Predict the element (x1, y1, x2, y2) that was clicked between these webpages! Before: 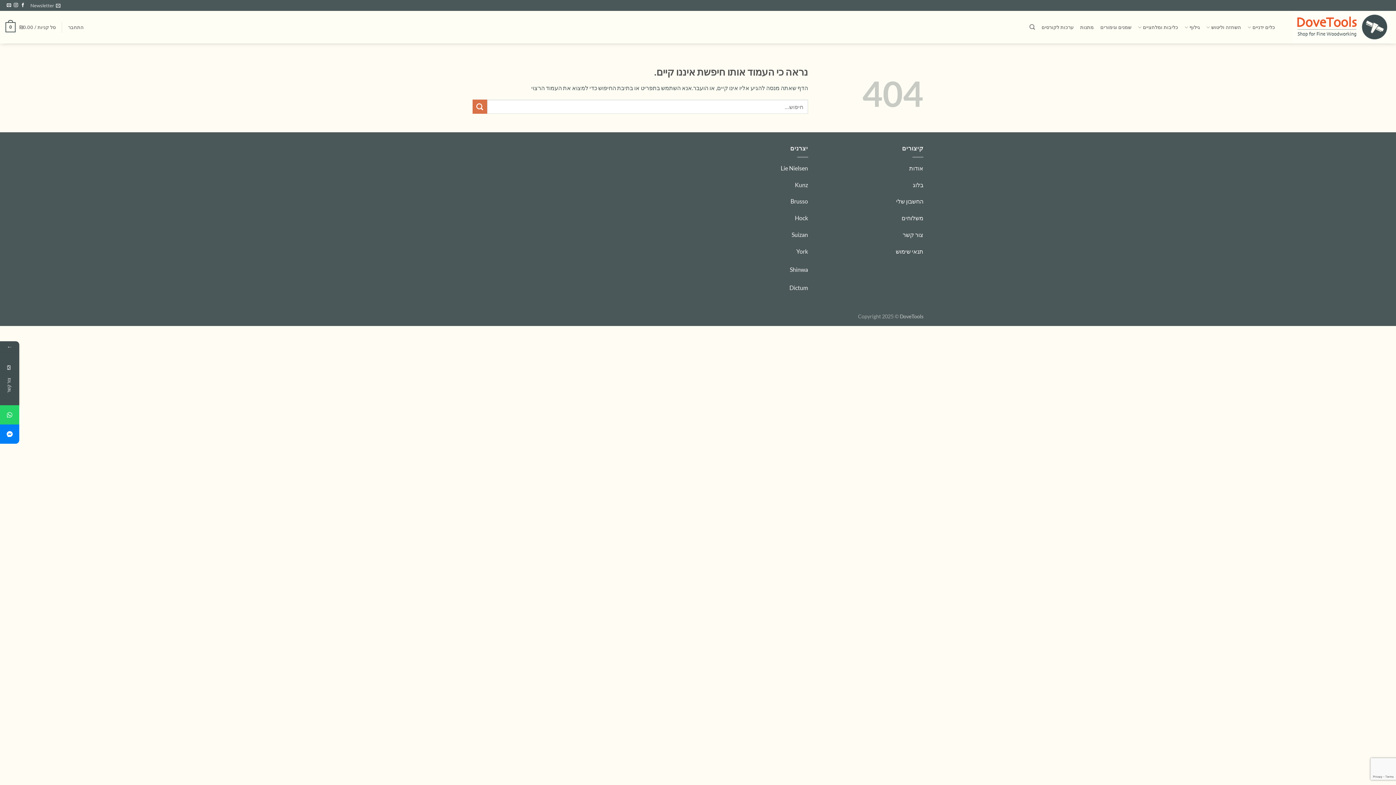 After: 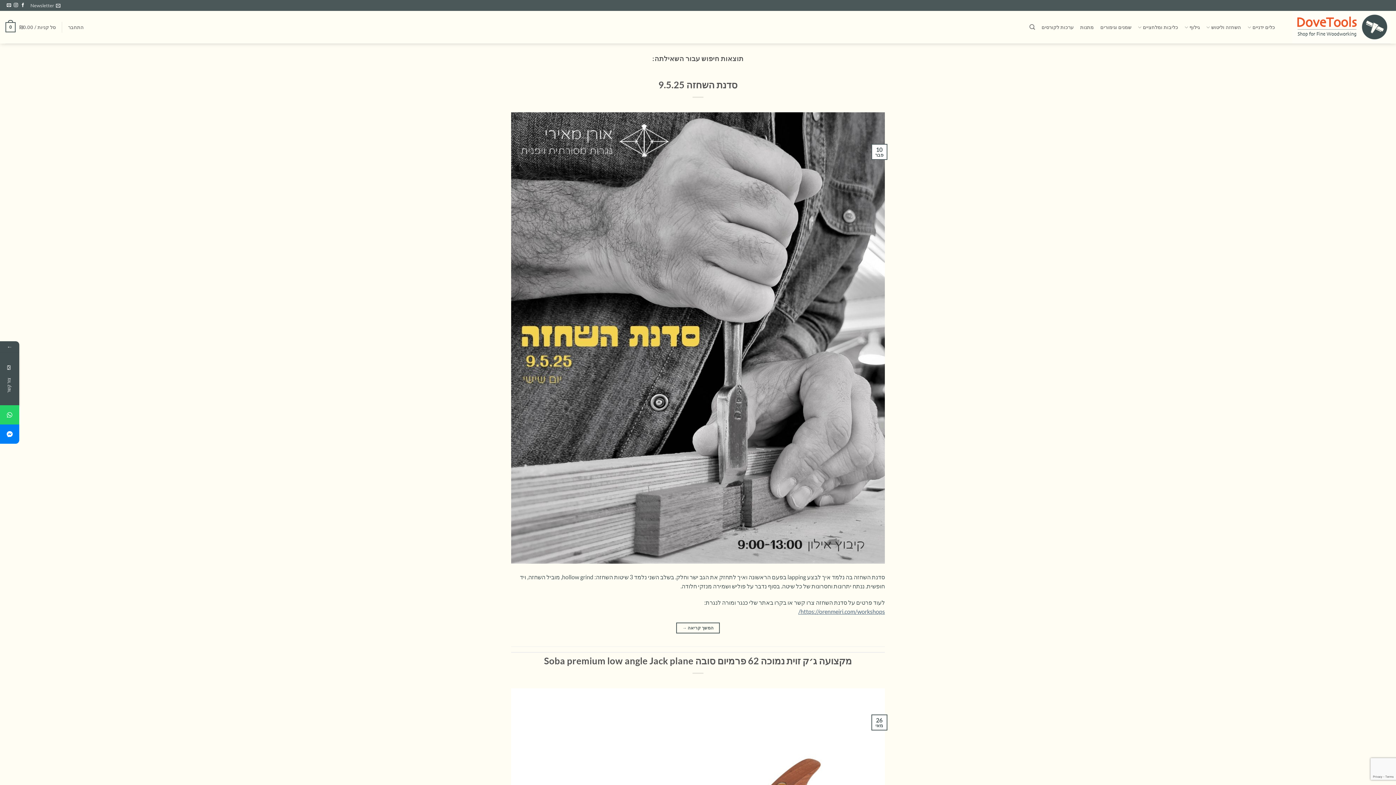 Action: bbox: (472, 99, 487, 113) label: Submit